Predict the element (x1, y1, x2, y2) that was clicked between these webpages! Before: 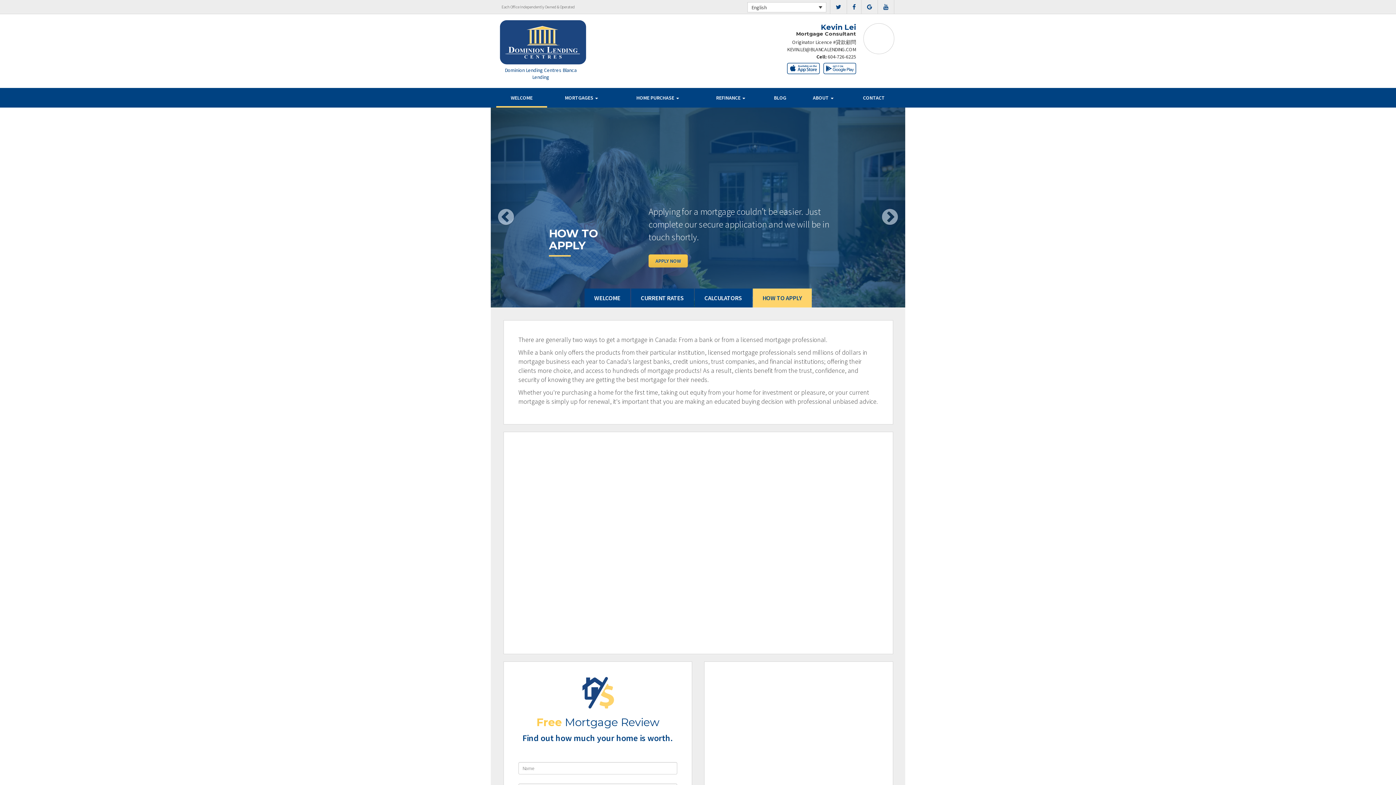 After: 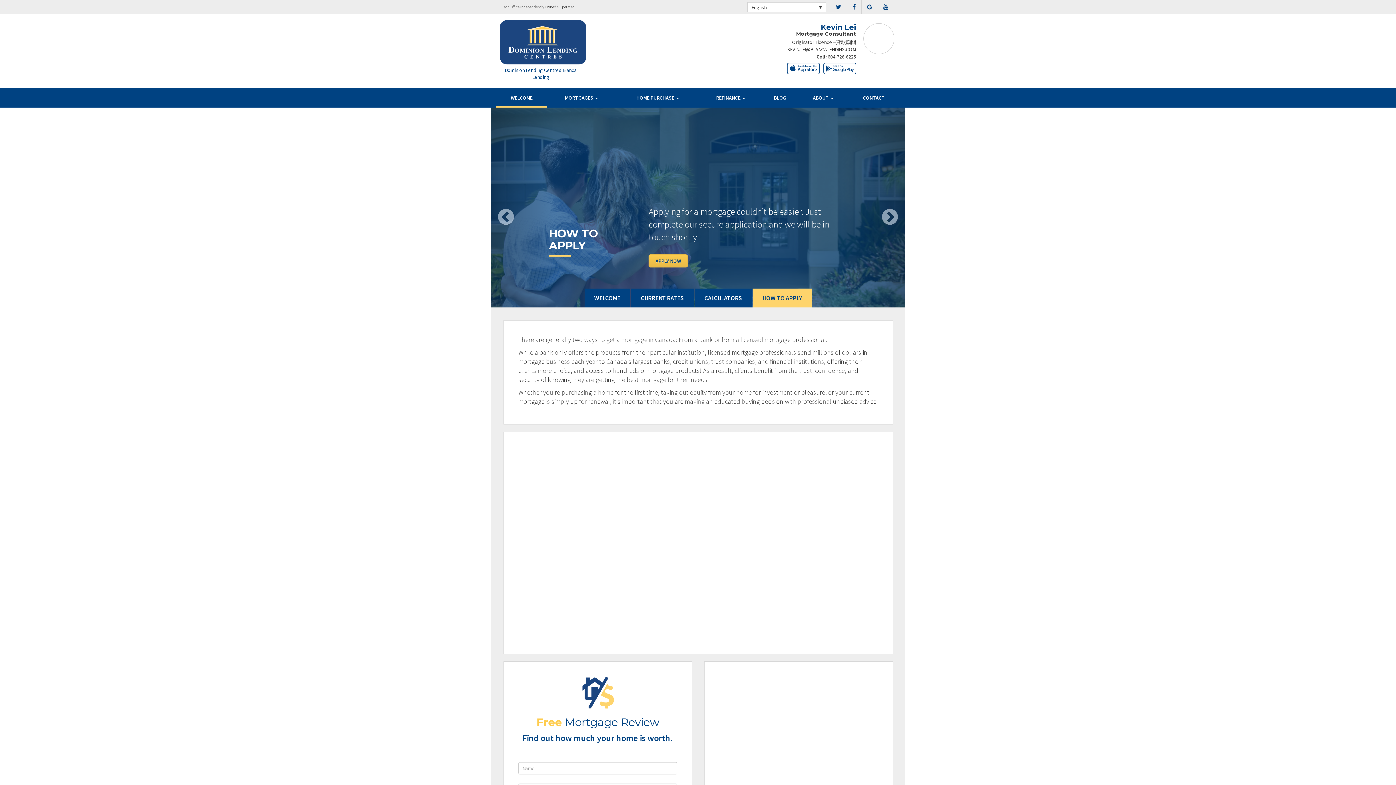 Action: bbox: (836, 3, 841, 10)